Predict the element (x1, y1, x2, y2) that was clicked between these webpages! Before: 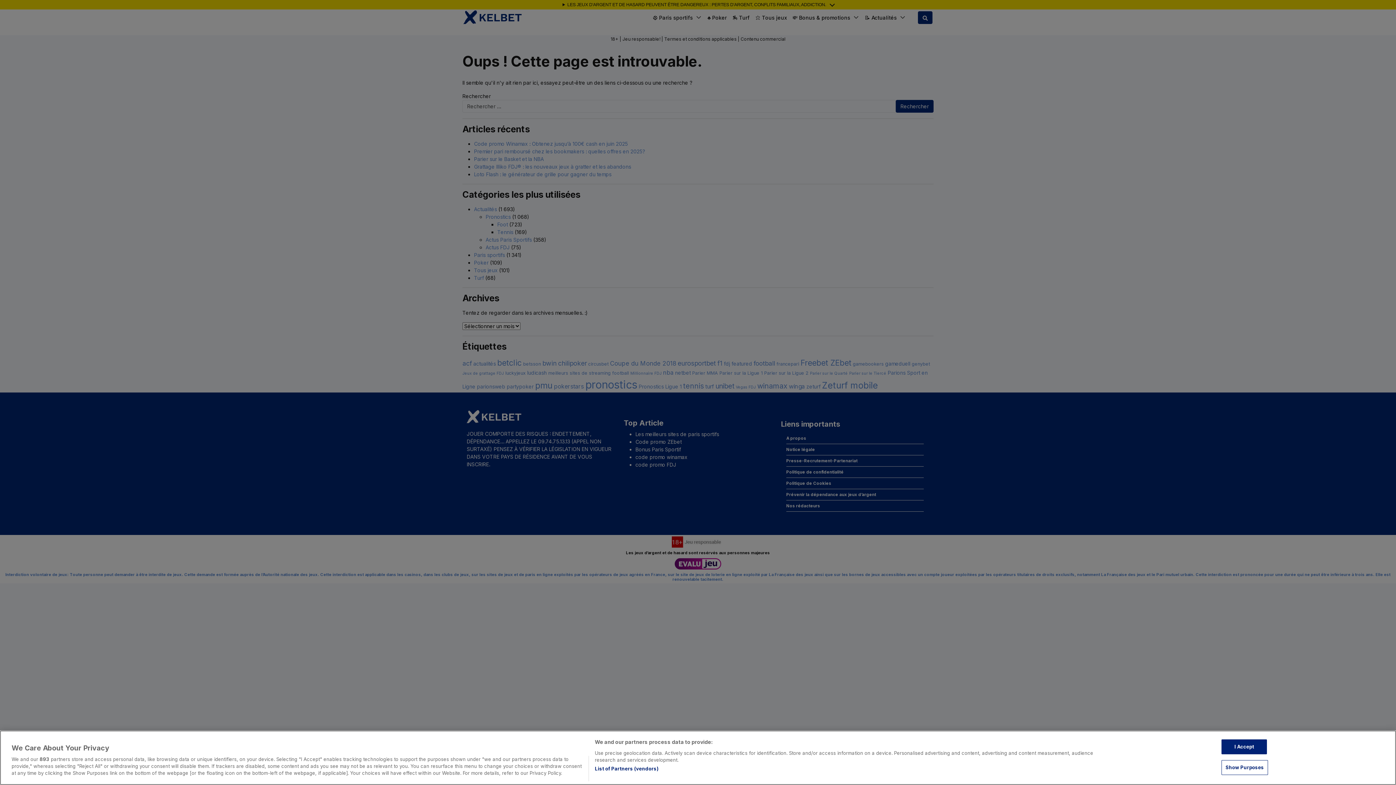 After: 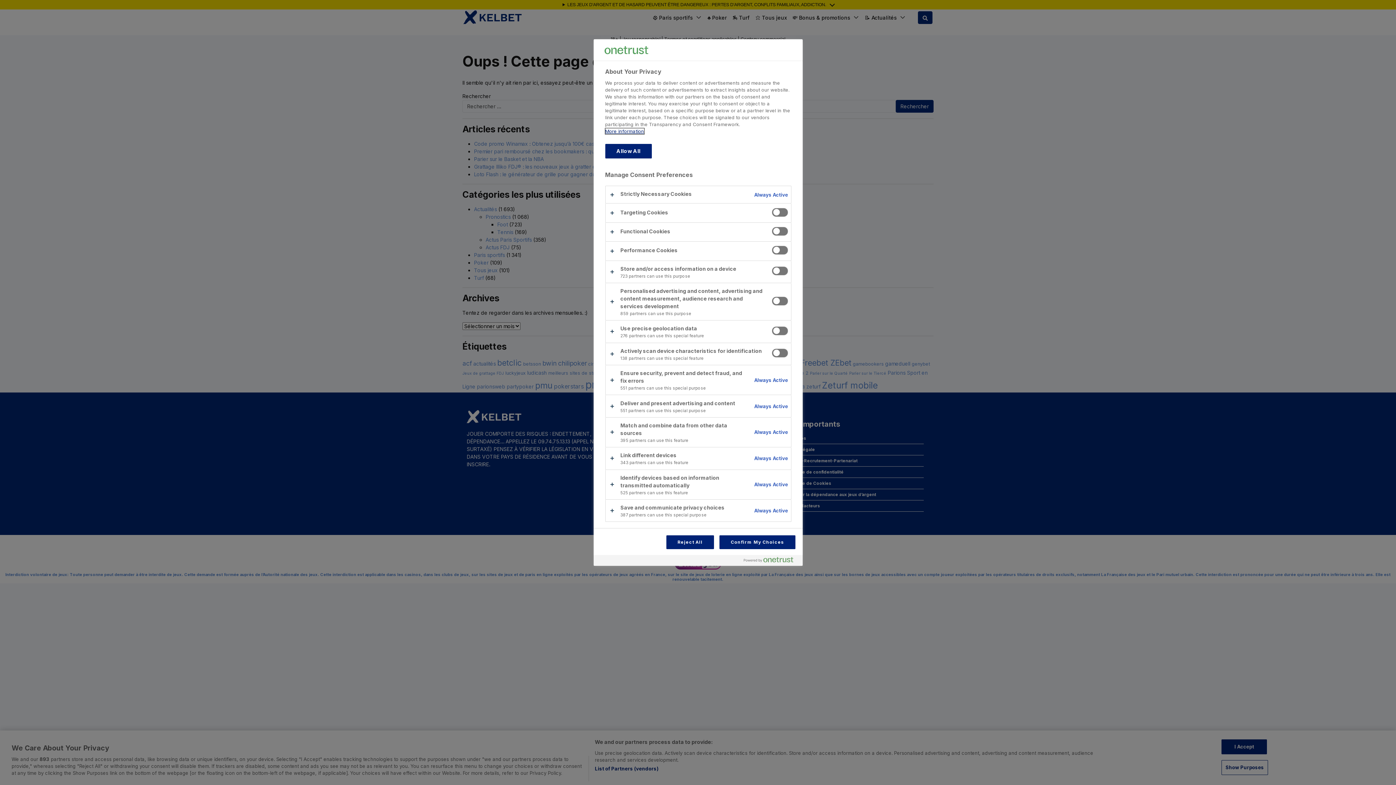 Action: bbox: (1221, 760, 1268, 775) label: Show Purposes